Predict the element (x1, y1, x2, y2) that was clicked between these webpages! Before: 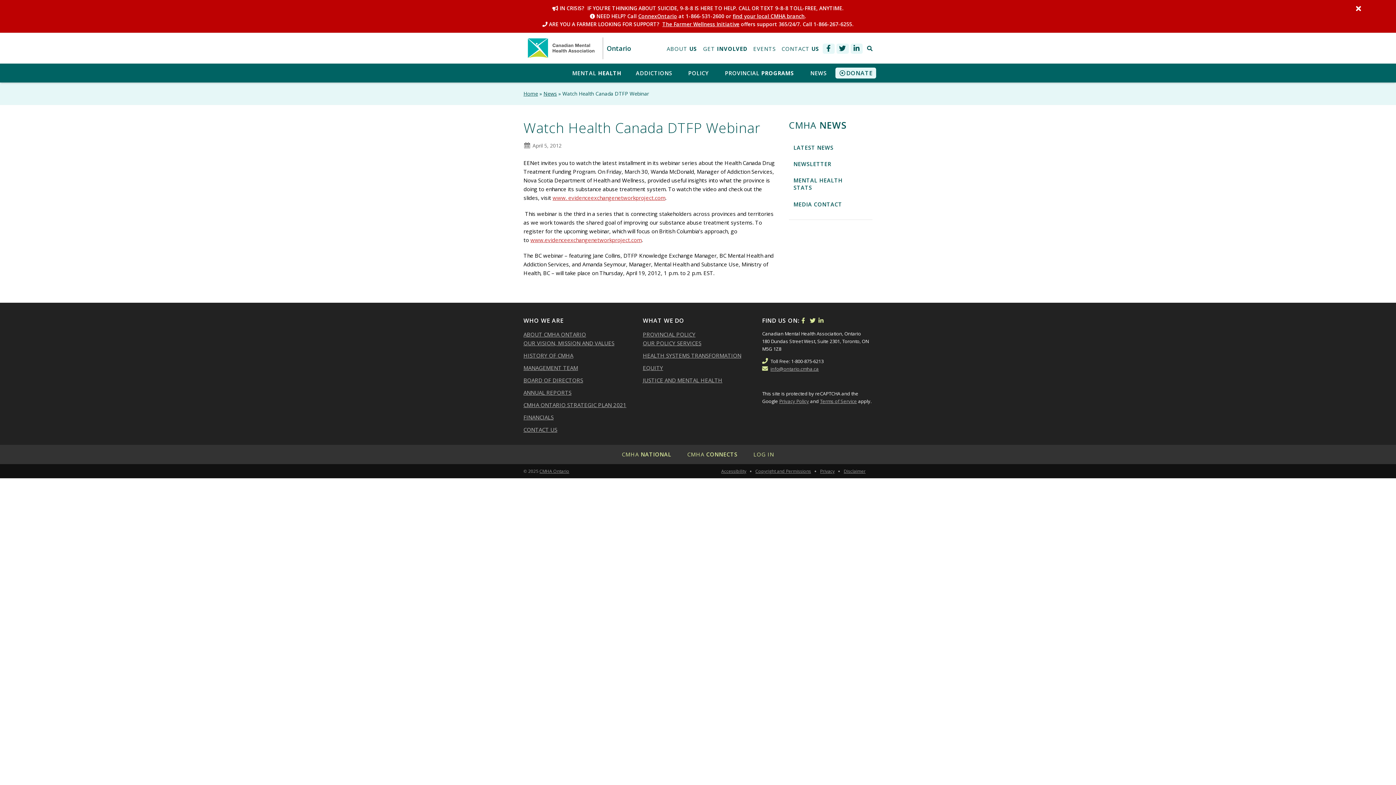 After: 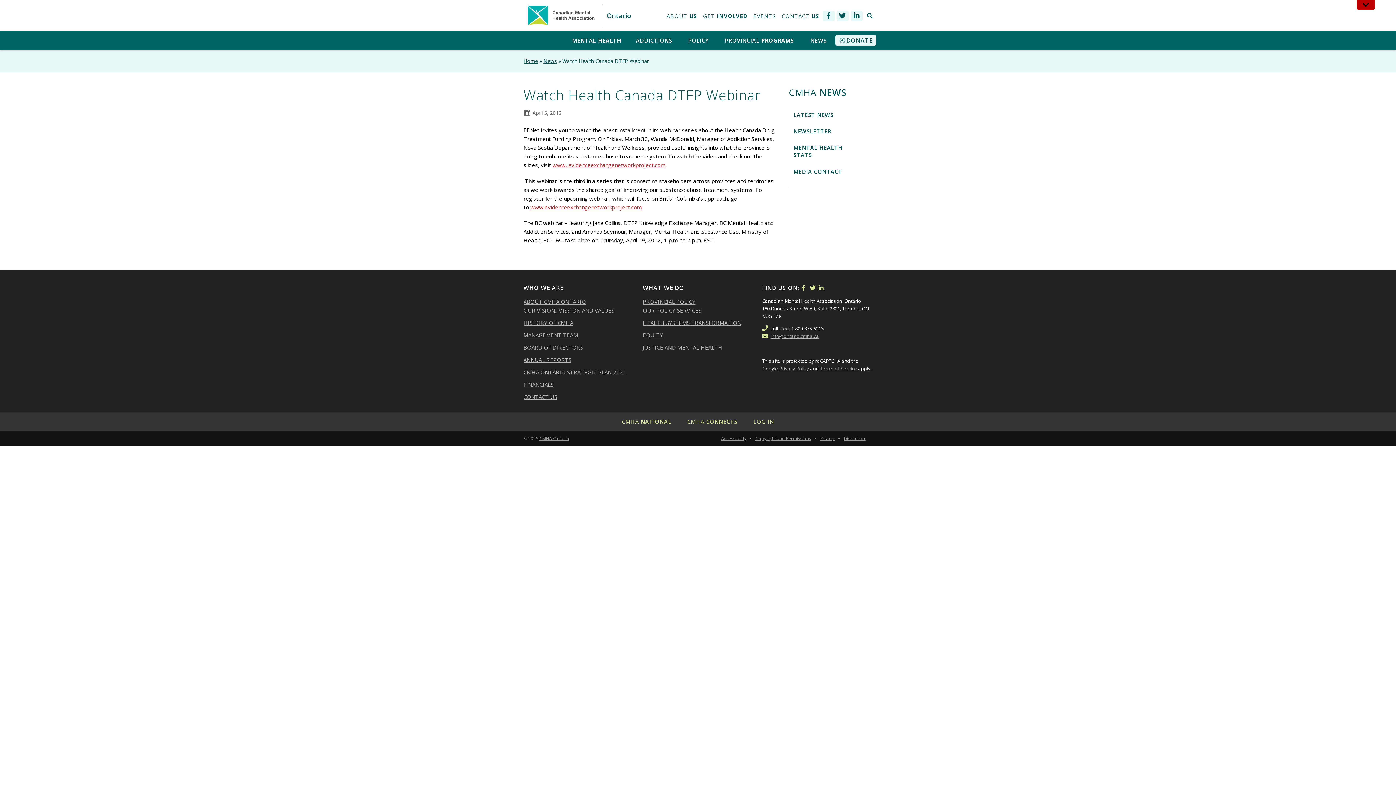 Action: label: CLOSE HIGHLIGHT BAR bbox: (1356, 3, 1361, 13)